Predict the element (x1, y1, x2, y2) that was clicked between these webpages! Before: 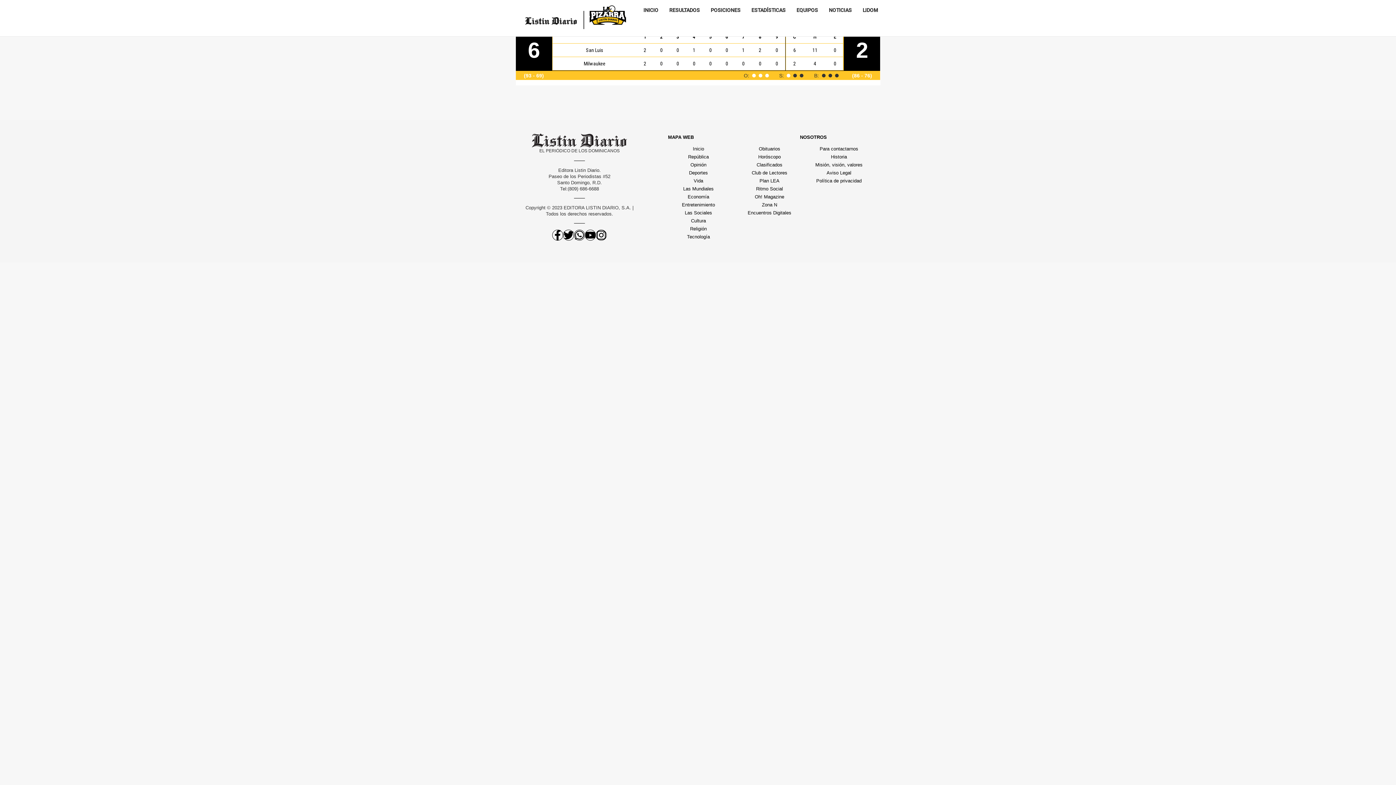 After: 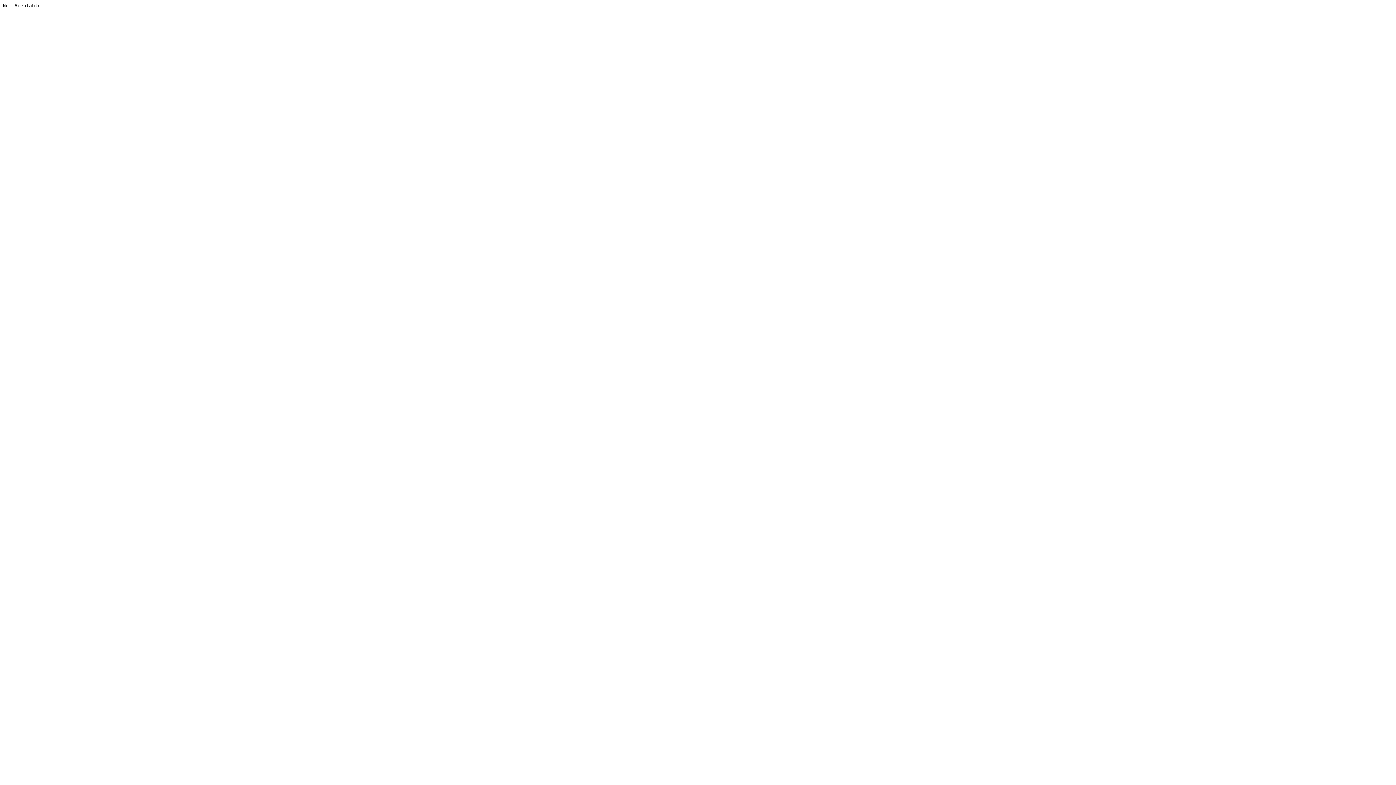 Action: bbox: (800, 220, 878, 228) label: Política de privacidad